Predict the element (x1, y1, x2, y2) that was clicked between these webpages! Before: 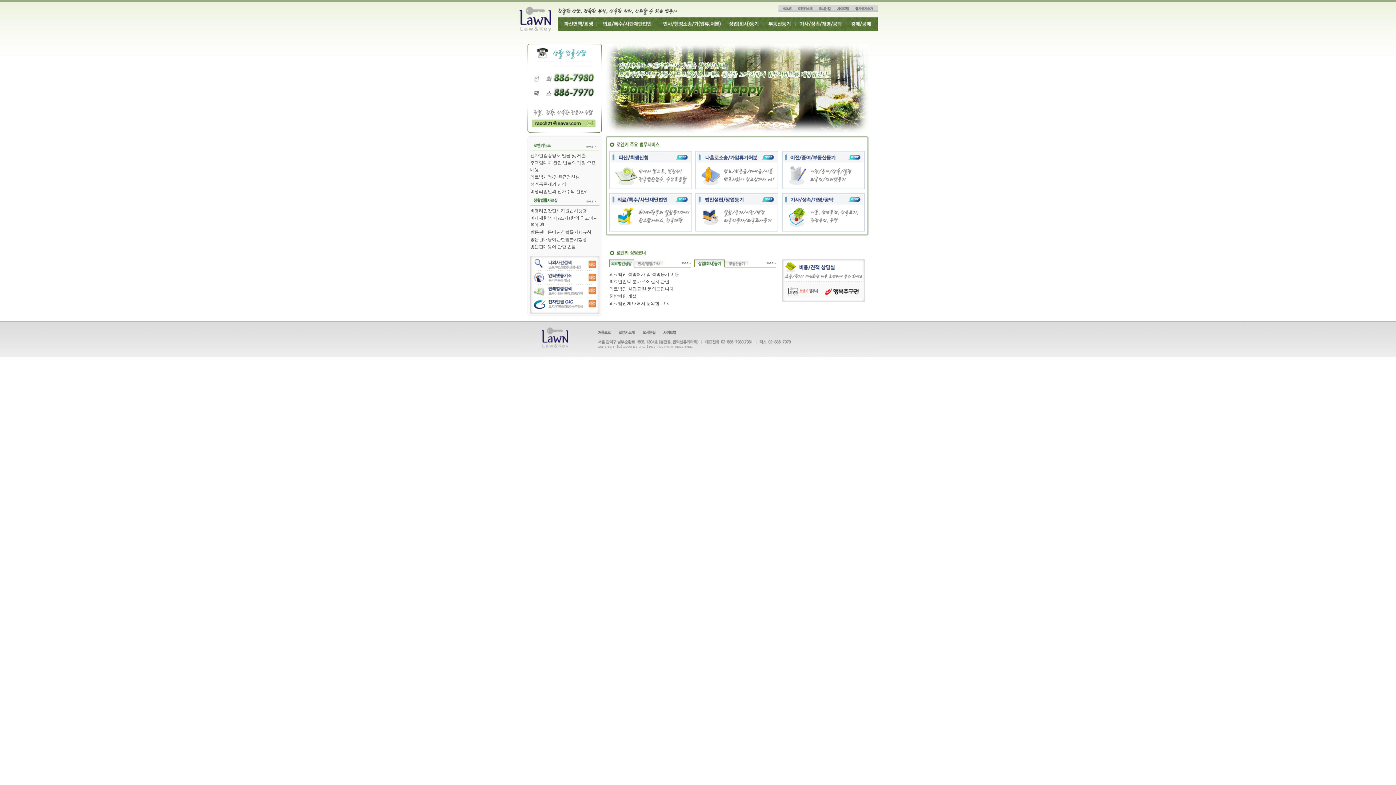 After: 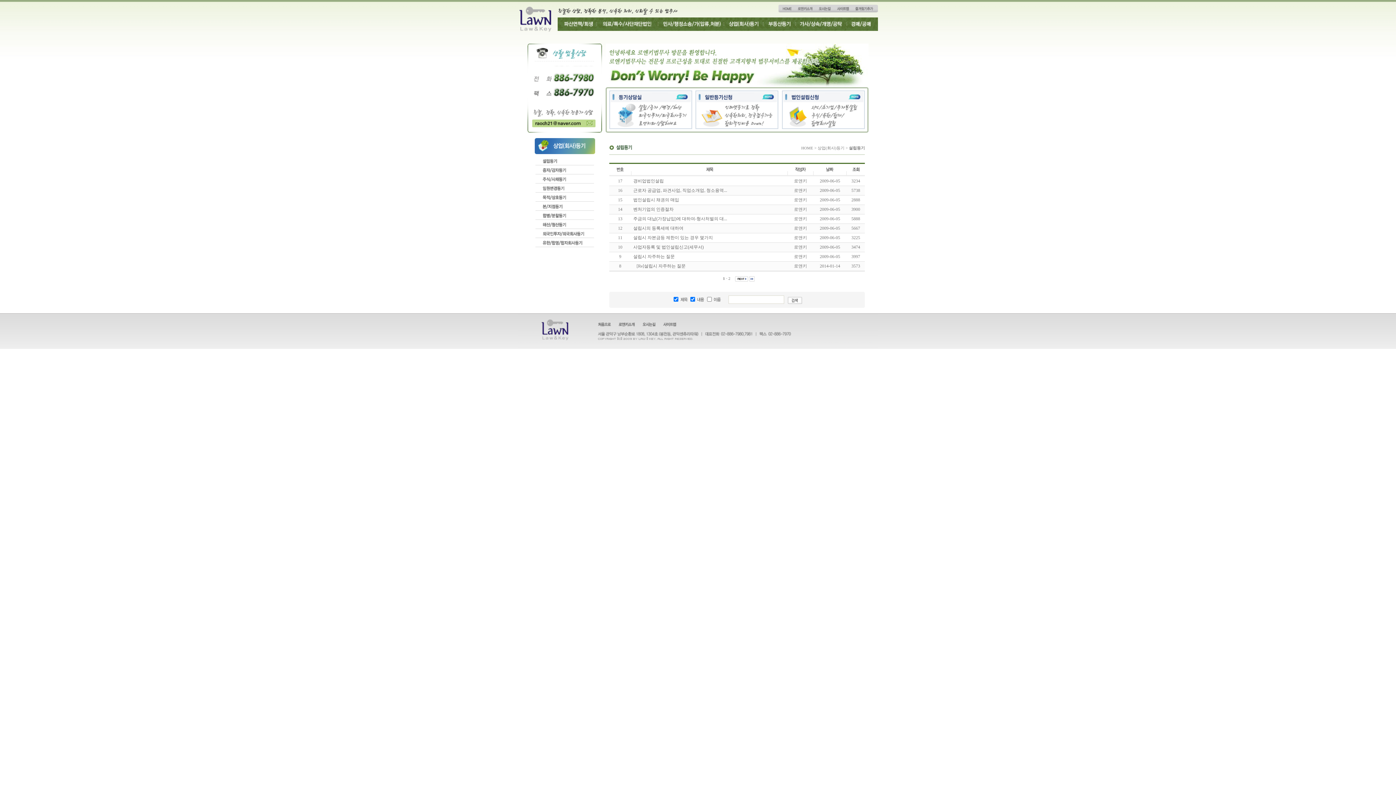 Action: bbox: (695, 227, 778, 232)